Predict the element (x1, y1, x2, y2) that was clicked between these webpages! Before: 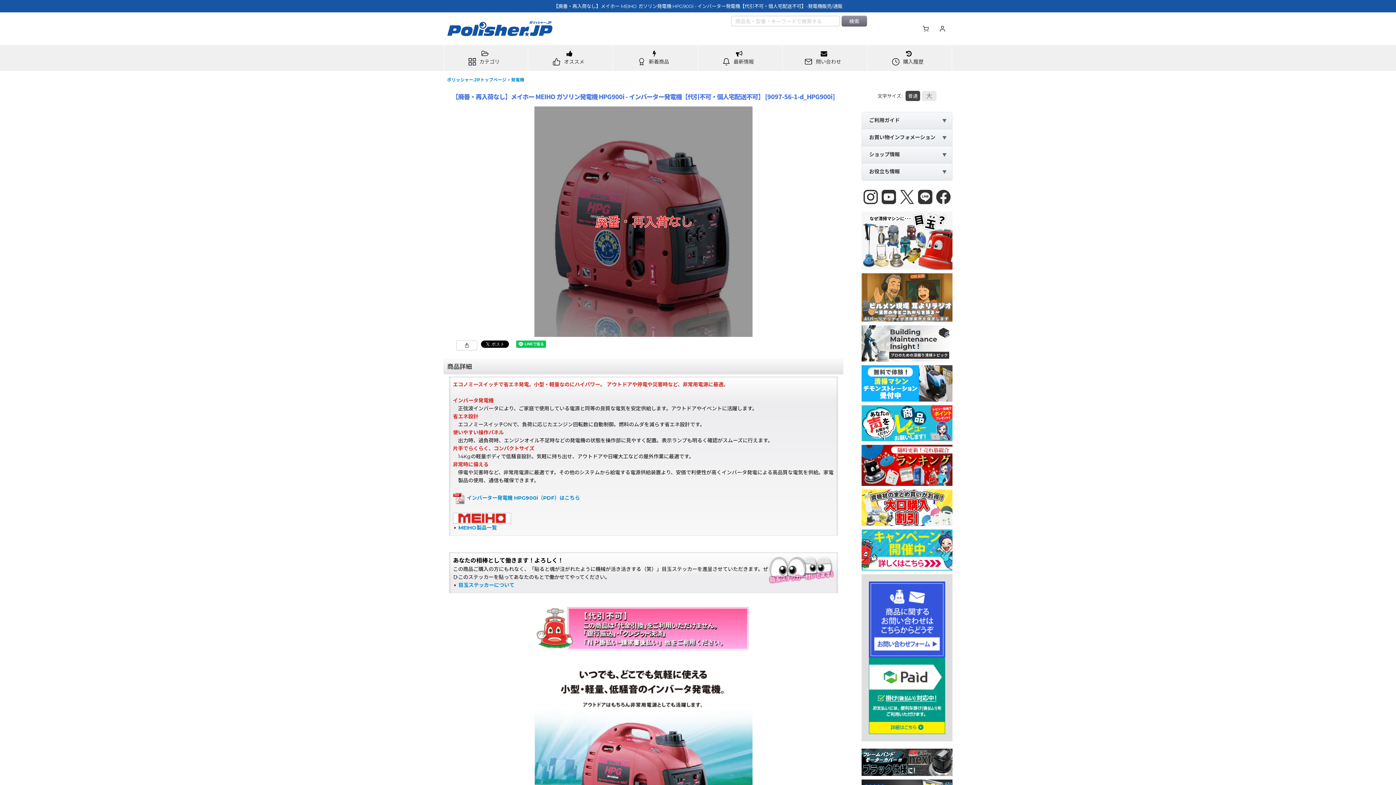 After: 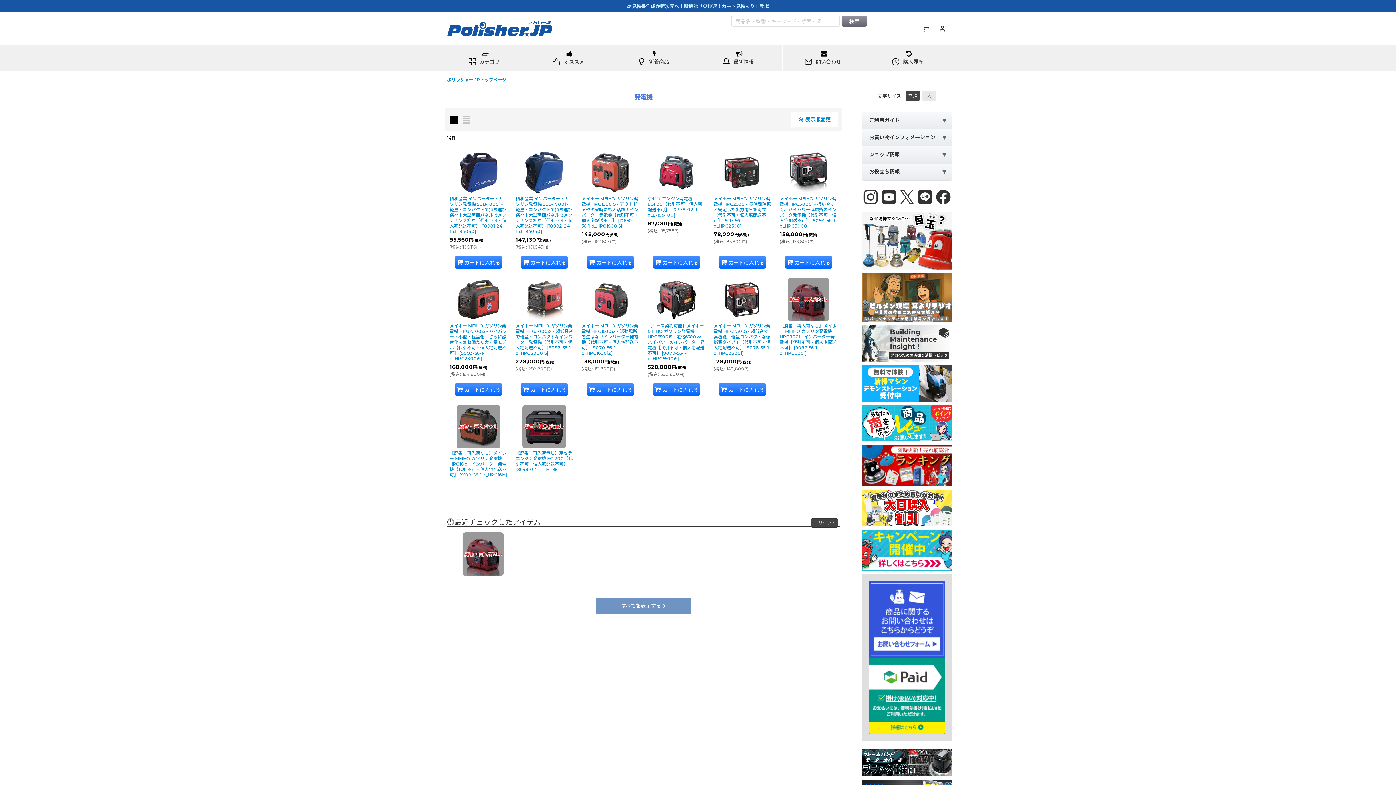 Action: label: 発電機 bbox: (511, 77, 524, 82)